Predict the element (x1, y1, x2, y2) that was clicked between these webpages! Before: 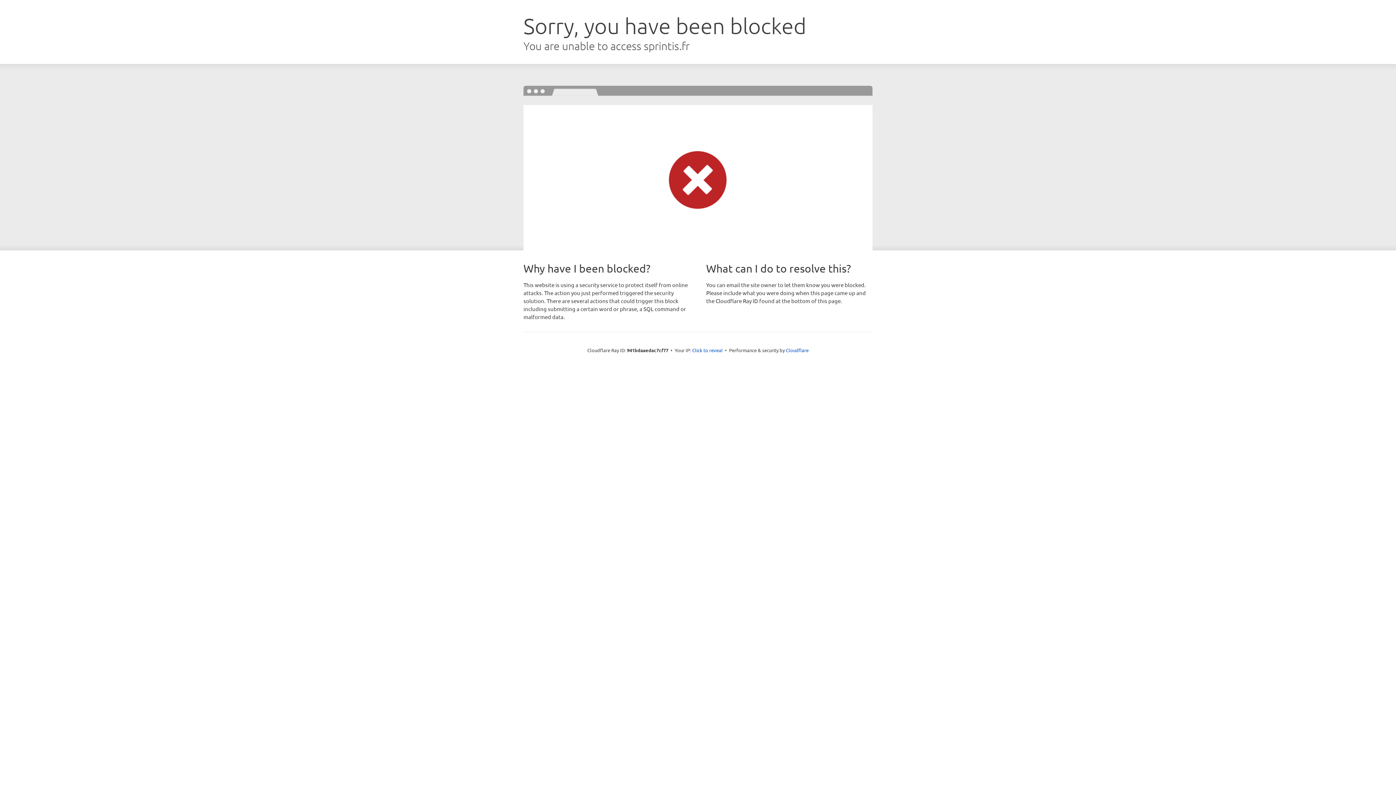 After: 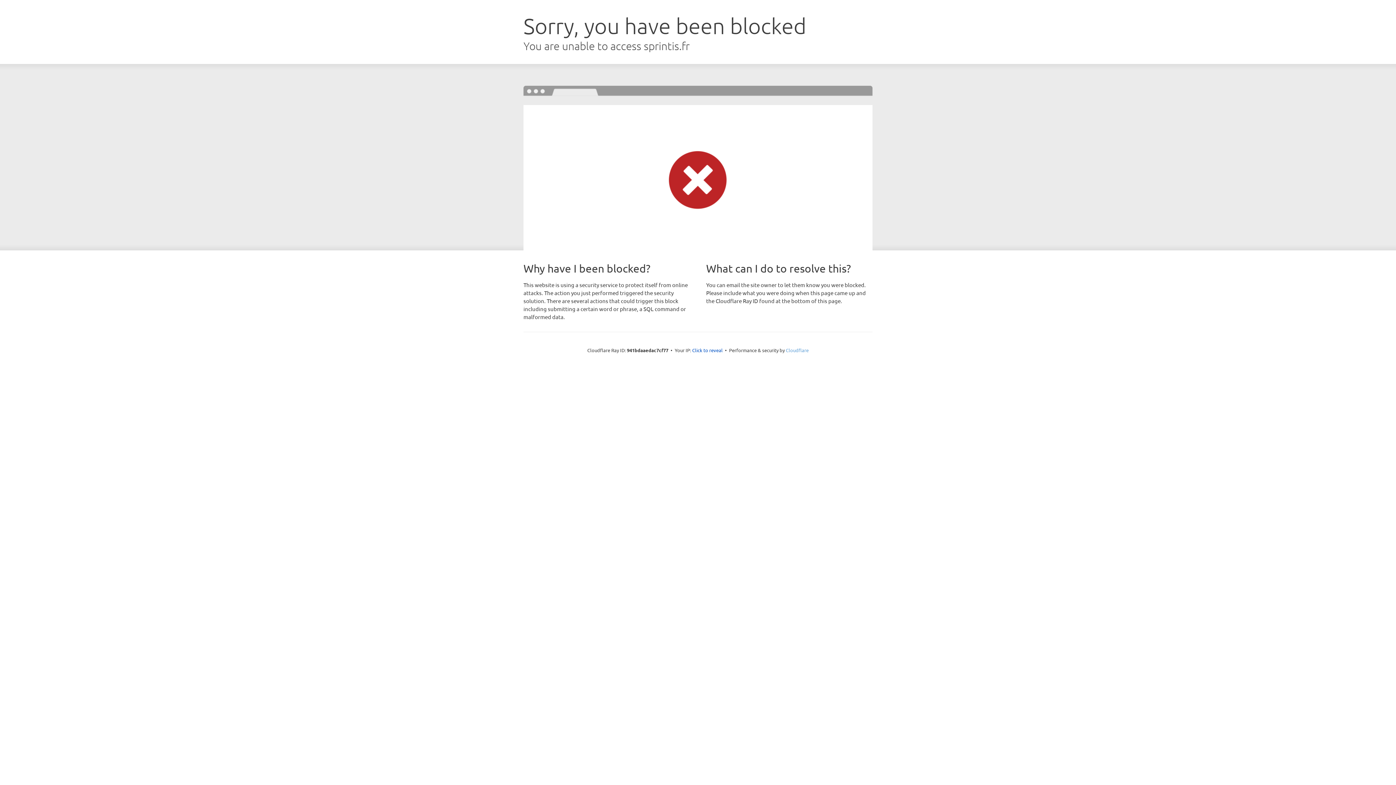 Action: label: Cloudflare bbox: (786, 347, 808, 353)